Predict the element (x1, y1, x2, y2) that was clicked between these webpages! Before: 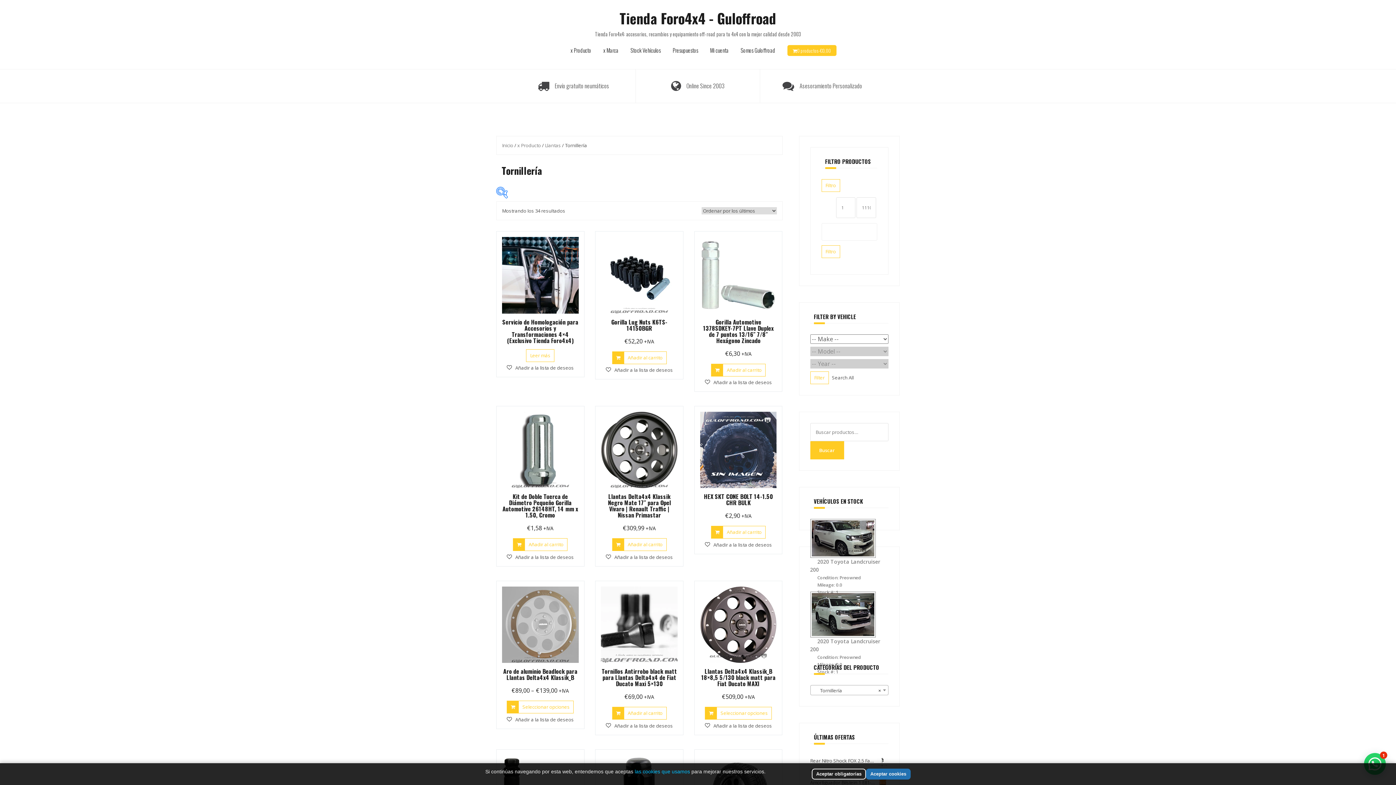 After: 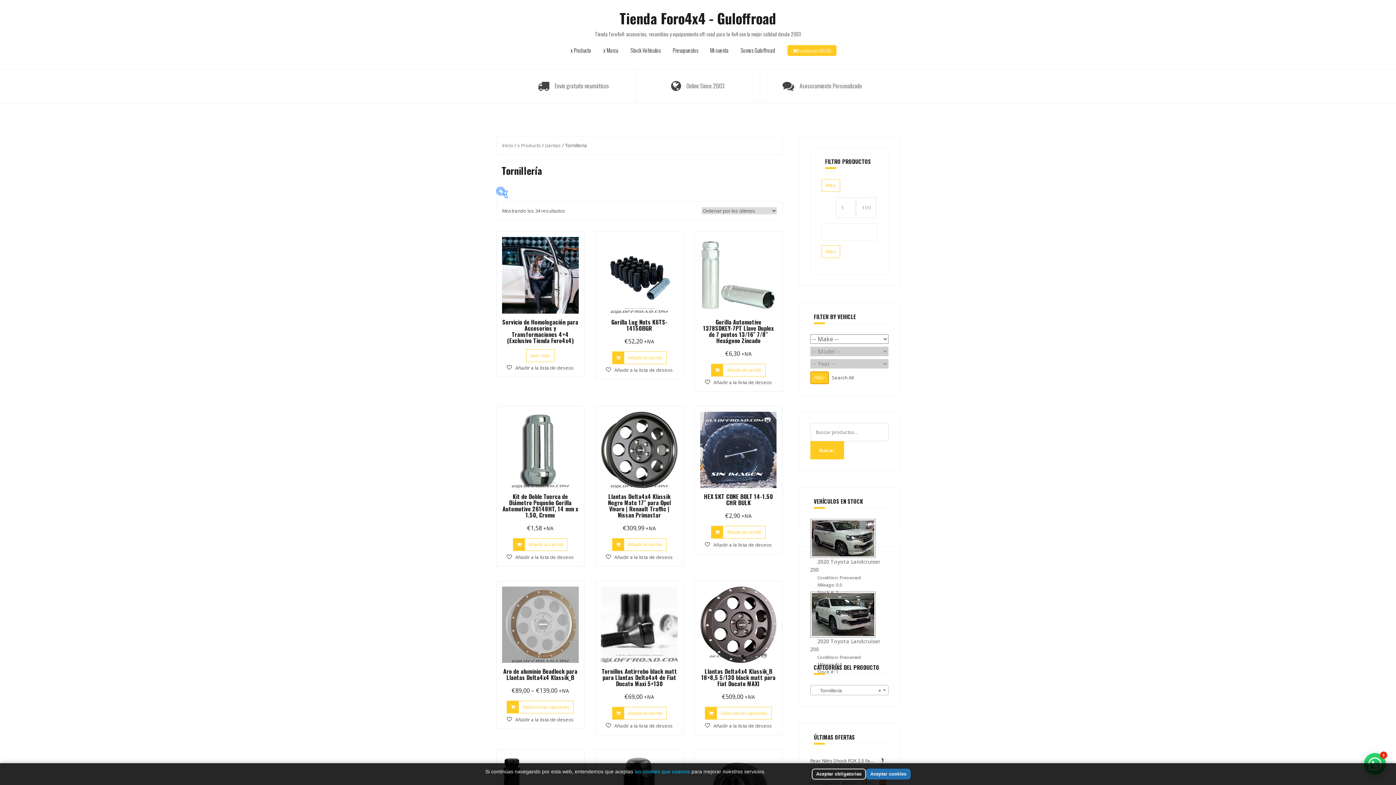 Action: label: Filter bbox: (810, 371, 828, 384)